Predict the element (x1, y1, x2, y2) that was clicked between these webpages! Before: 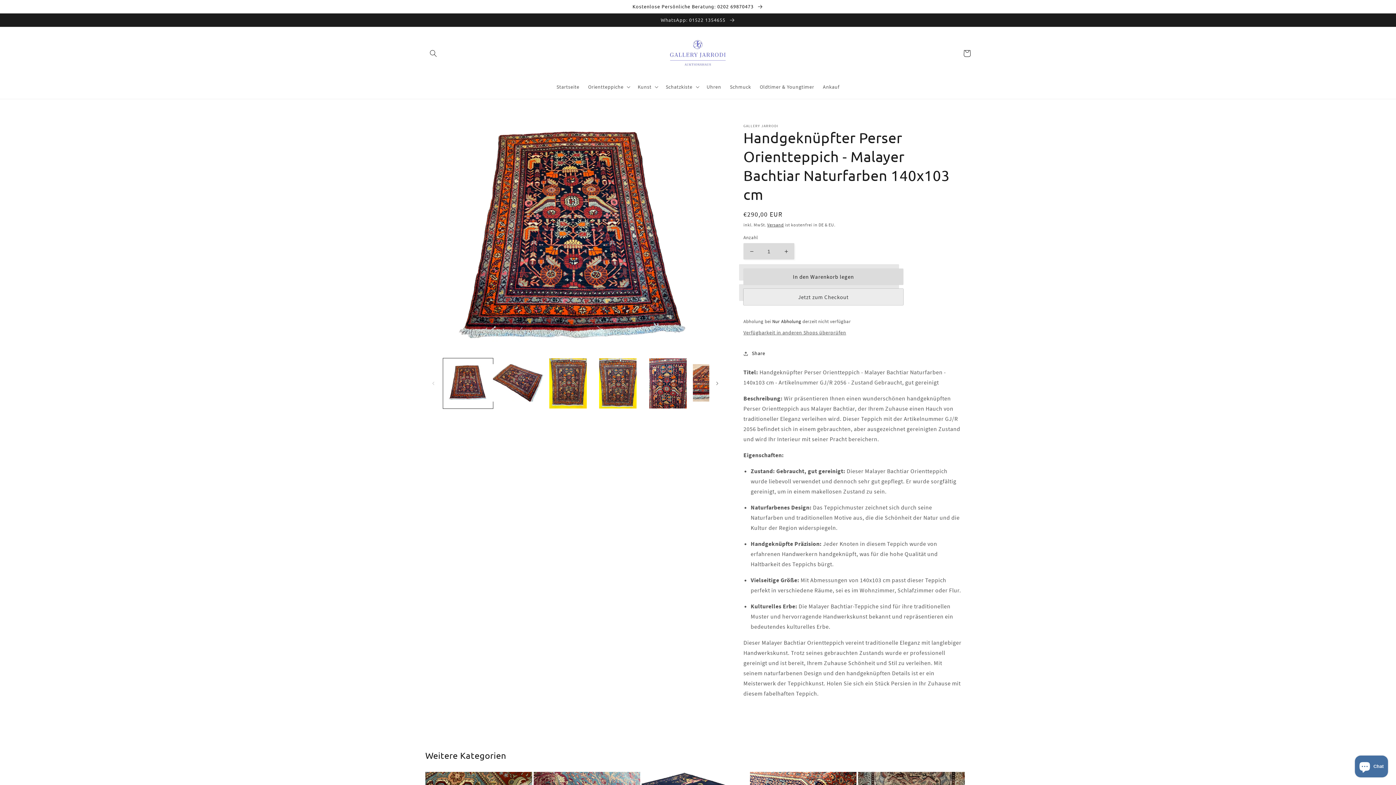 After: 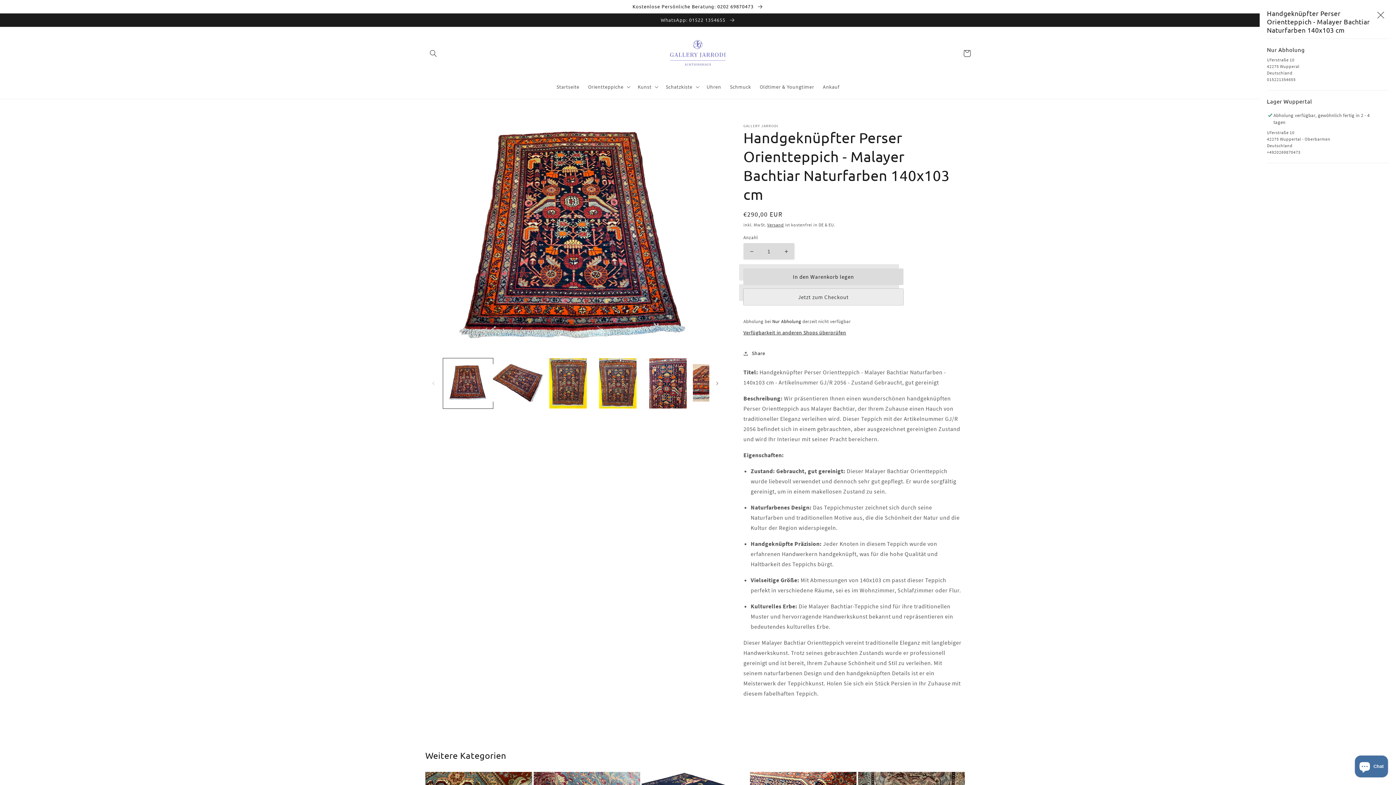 Action: label: Verfügbarkeit in anderen Shops überprüfen bbox: (743, 329, 846, 336)